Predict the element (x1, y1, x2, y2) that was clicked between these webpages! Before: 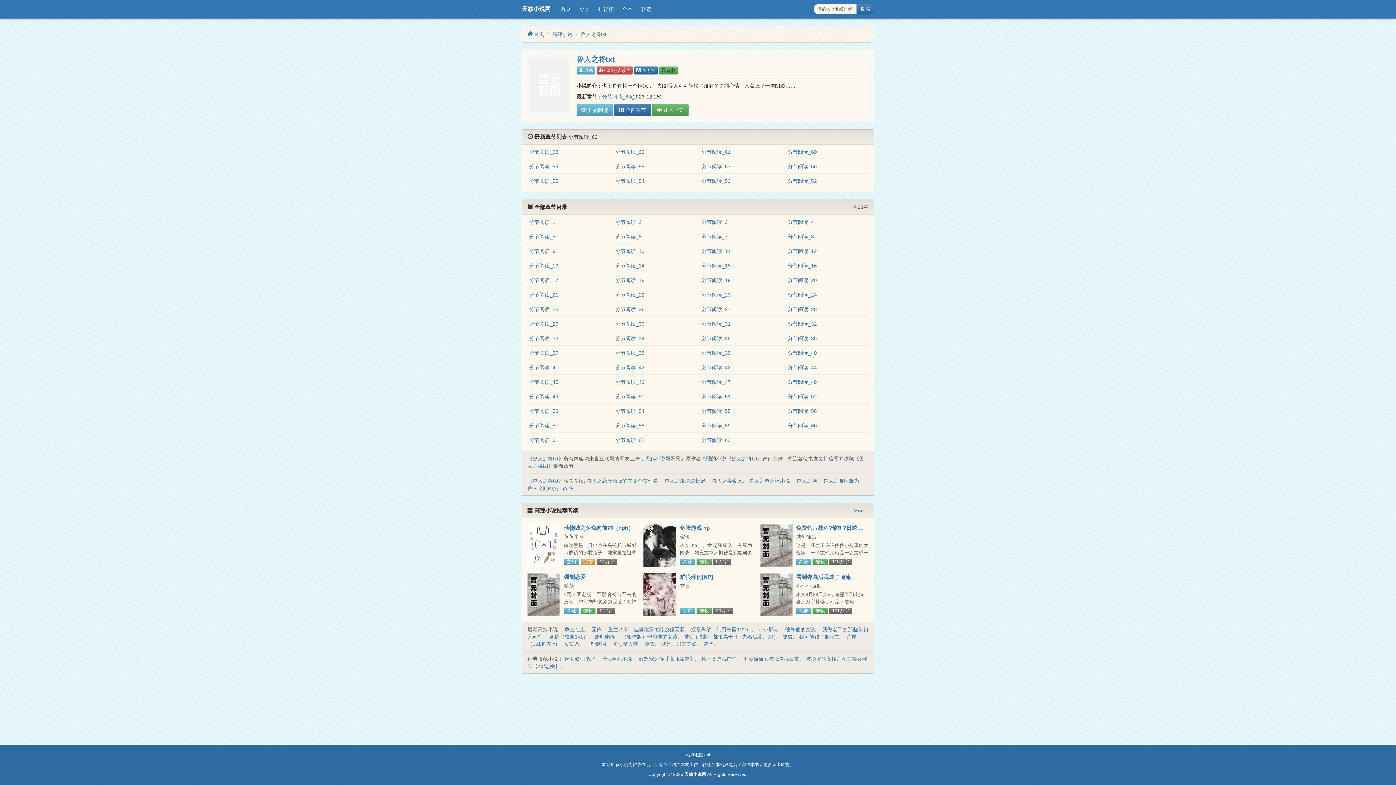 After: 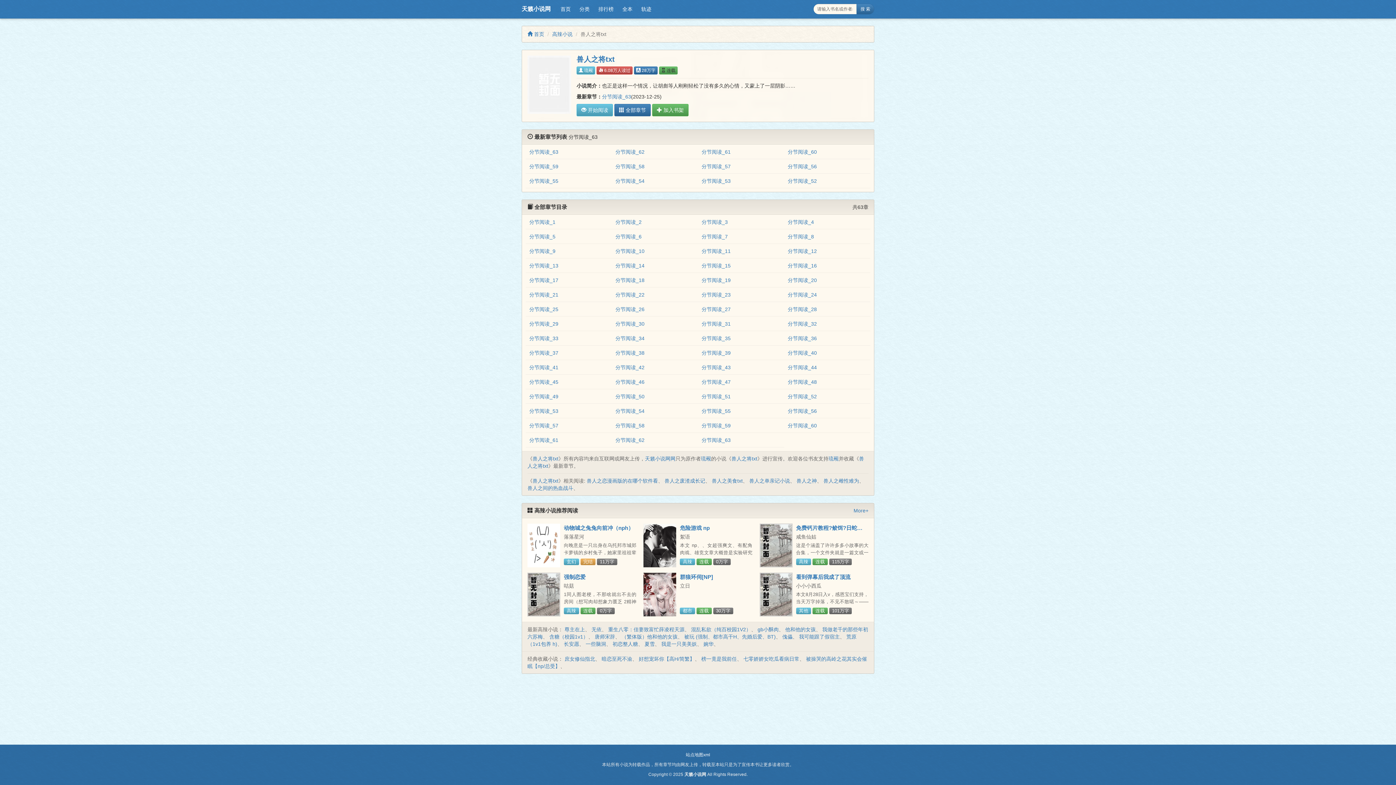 Action: bbox: (532, 456, 558, 461) label: 兽人之将txt